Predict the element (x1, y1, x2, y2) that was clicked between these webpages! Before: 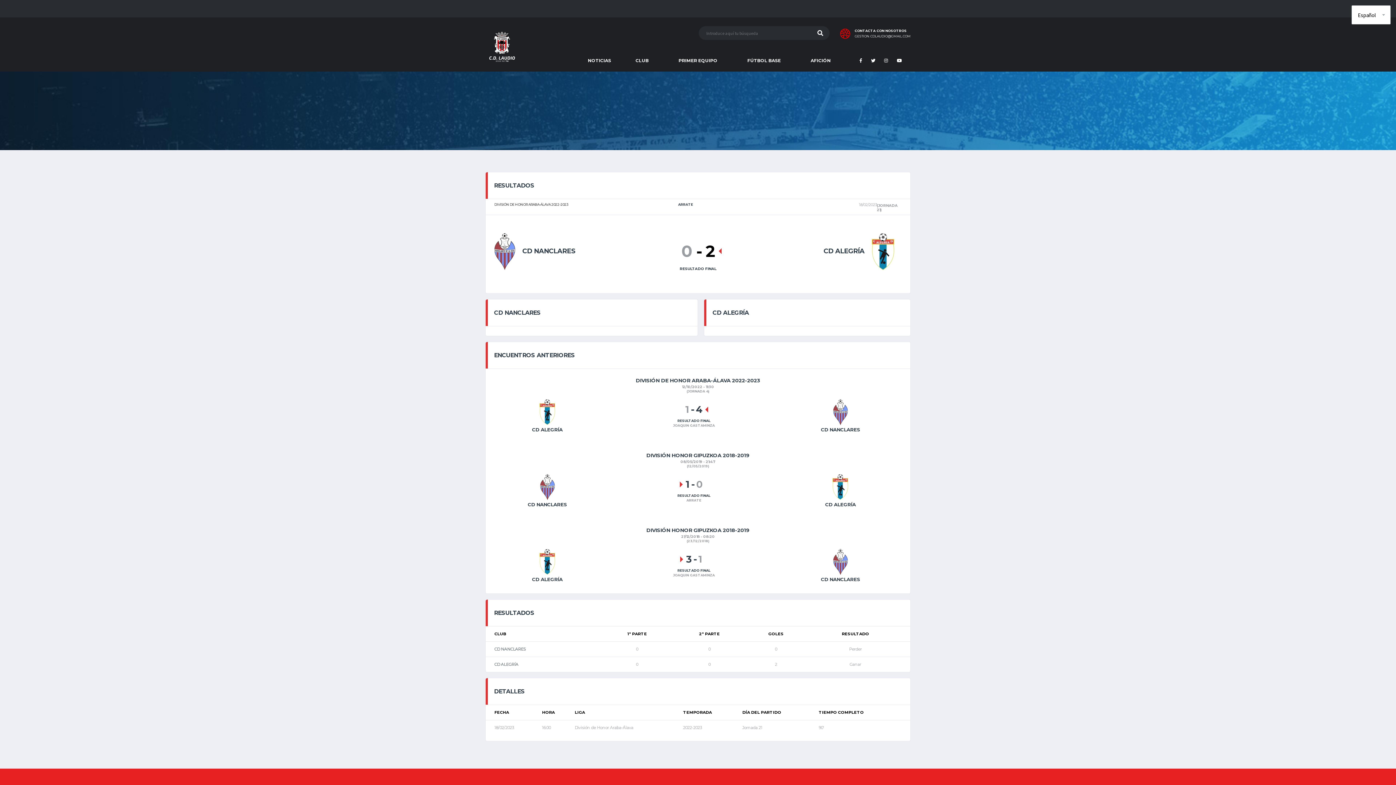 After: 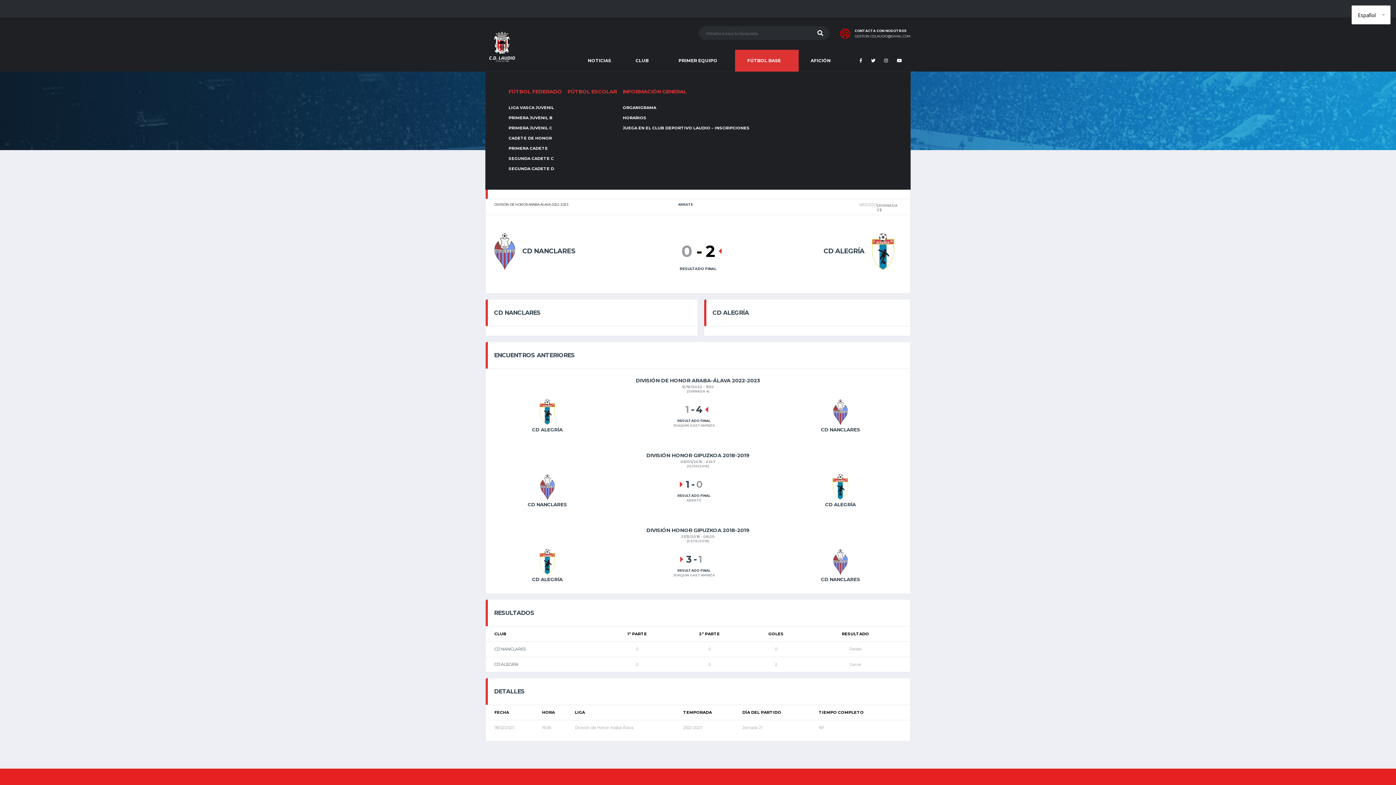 Action: label: FÚTBOL BASE bbox: (735, 49, 798, 71)